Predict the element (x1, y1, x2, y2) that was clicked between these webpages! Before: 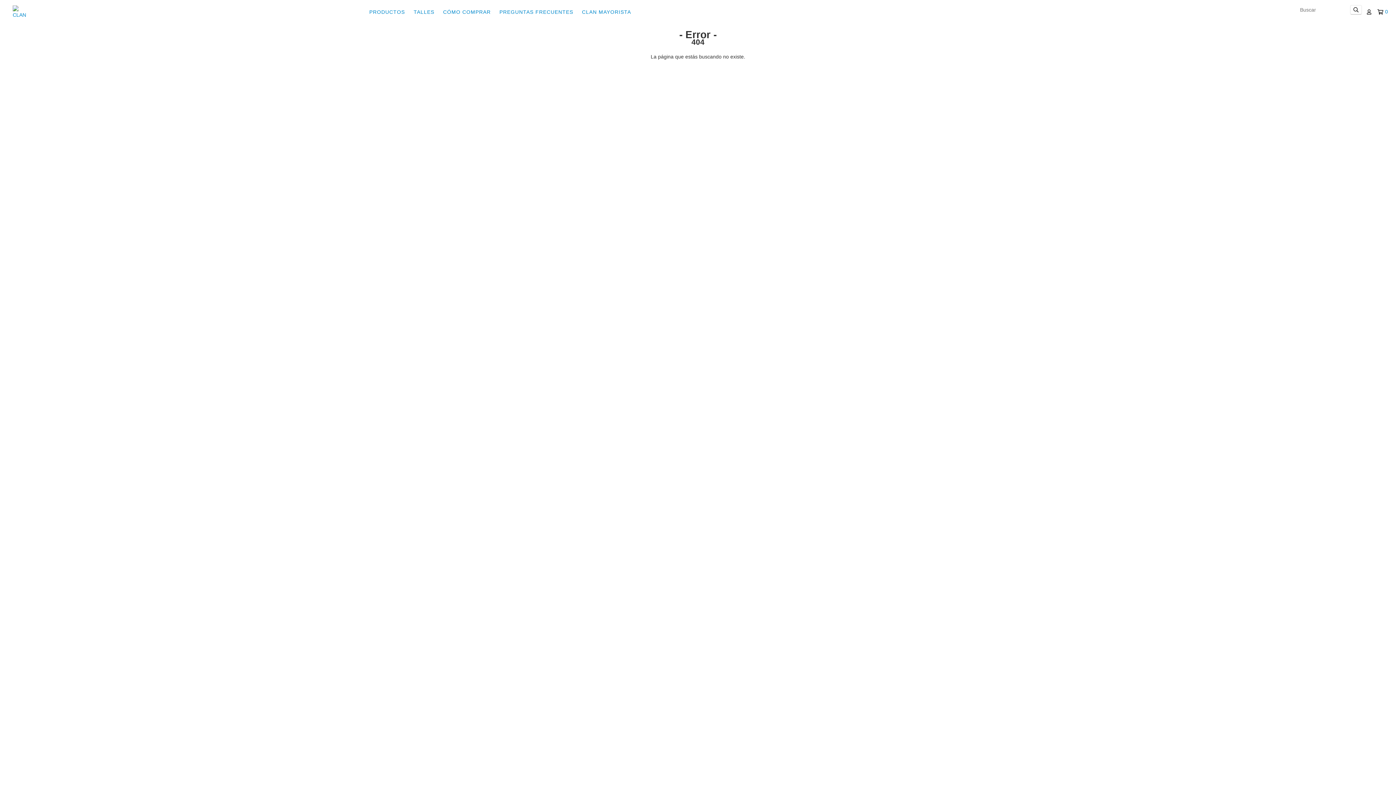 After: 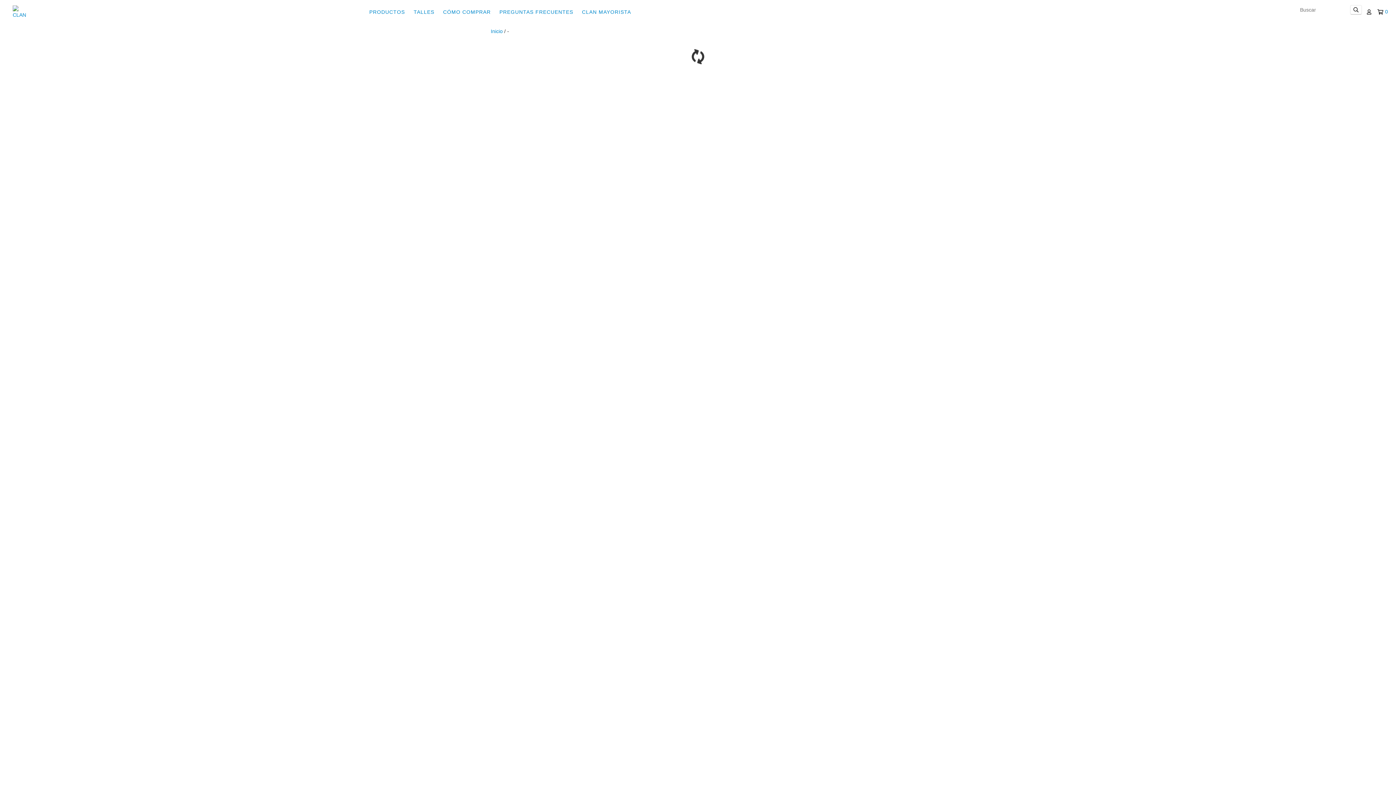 Action: label: PREGUNTAS FRECUENTES bbox: (495, 4, 577, 19)